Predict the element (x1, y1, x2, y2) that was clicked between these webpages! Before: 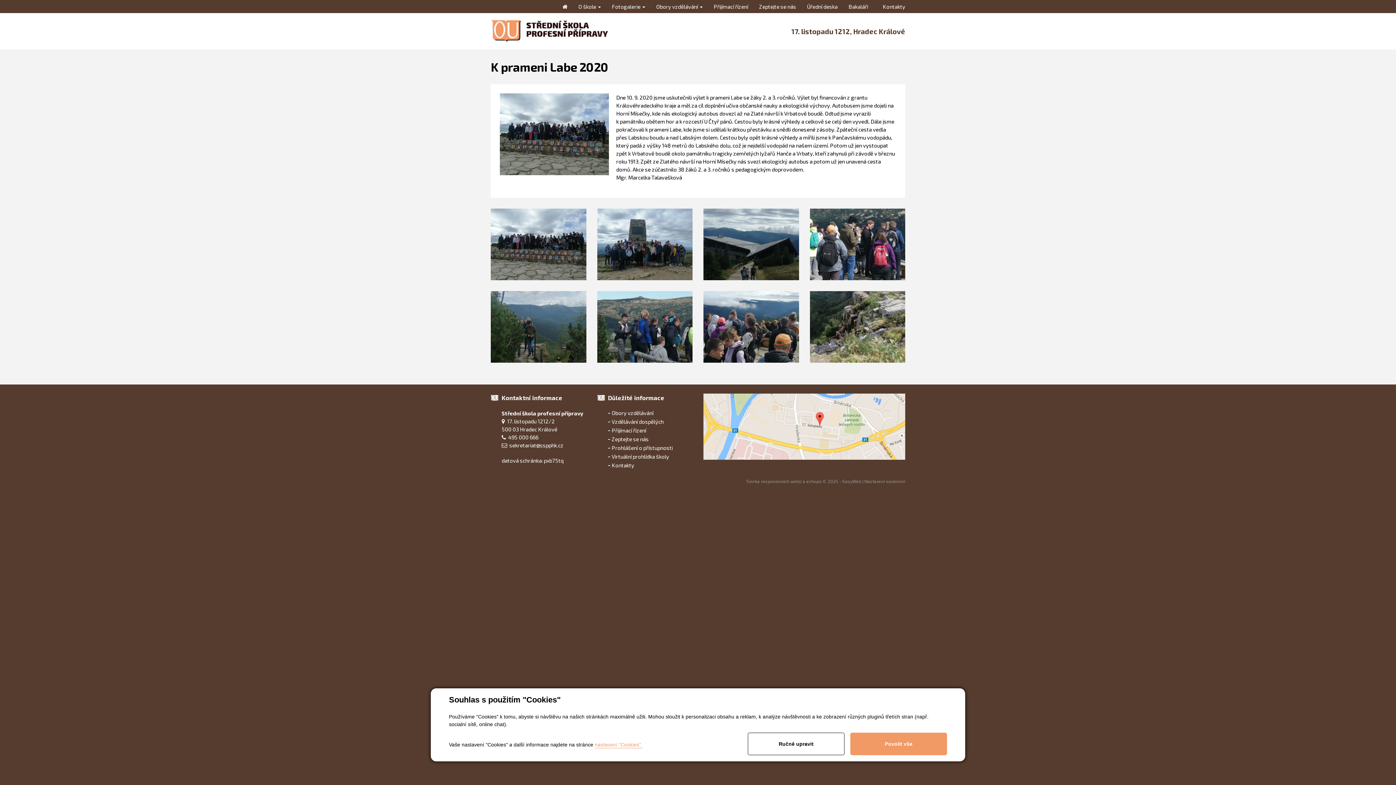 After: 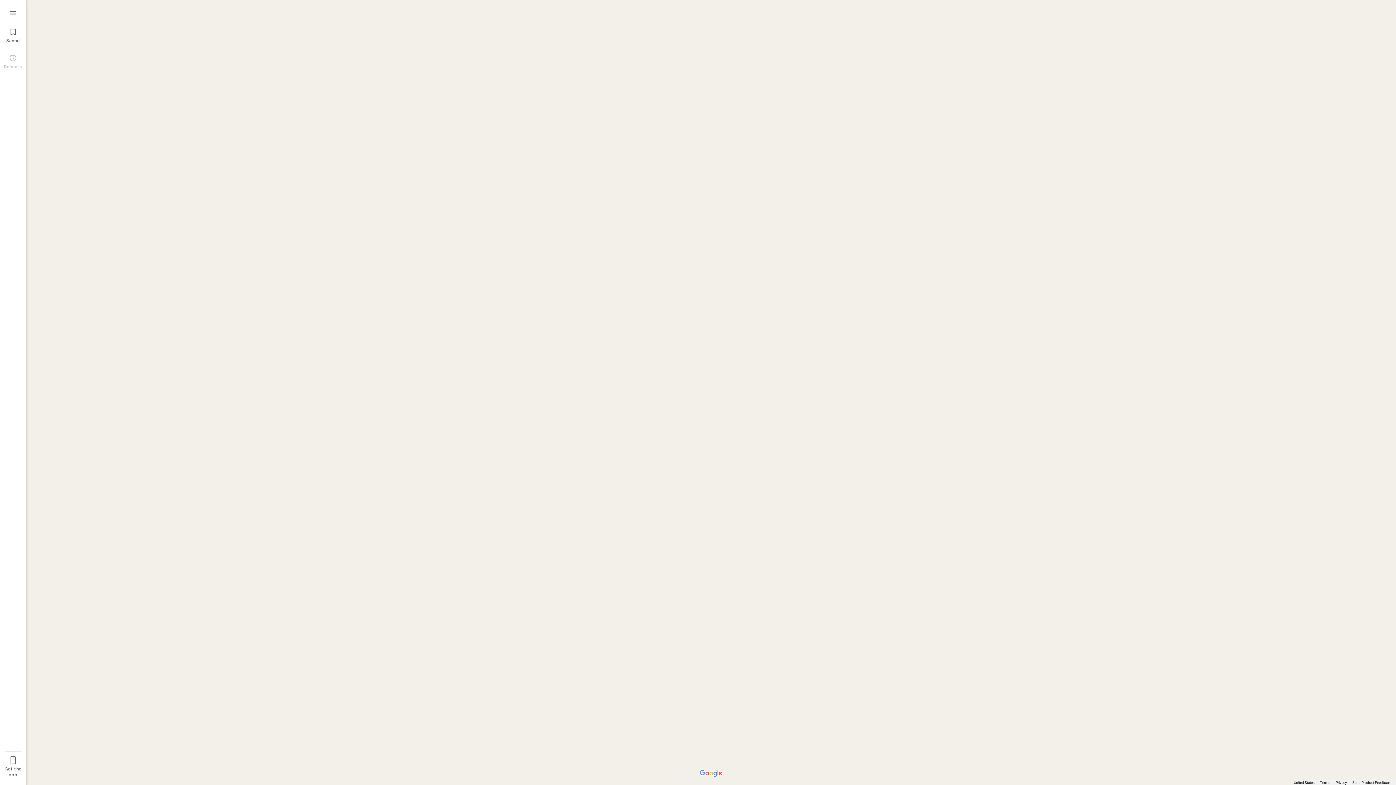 Action: bbox: (608, 453, 669, 459) label: Virtuální prohlídka školy